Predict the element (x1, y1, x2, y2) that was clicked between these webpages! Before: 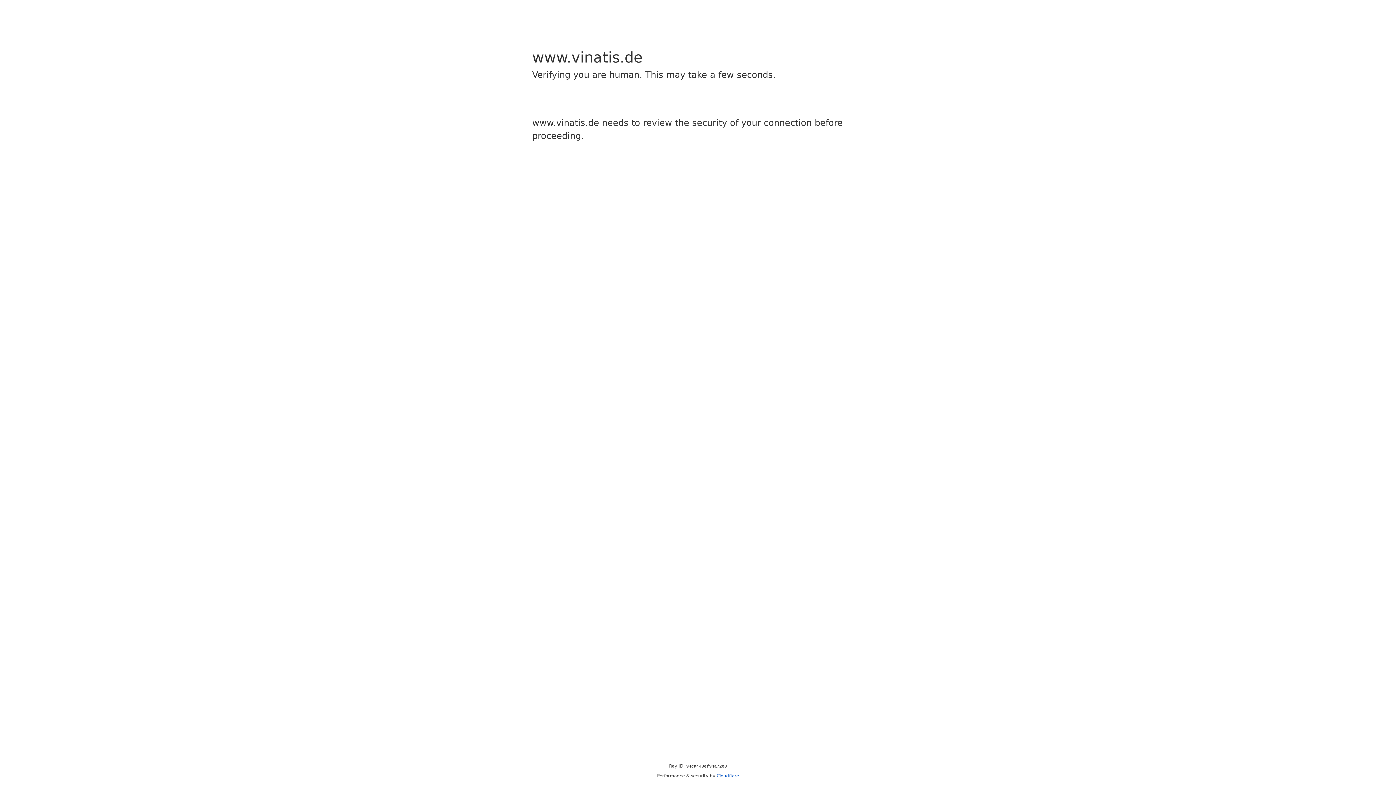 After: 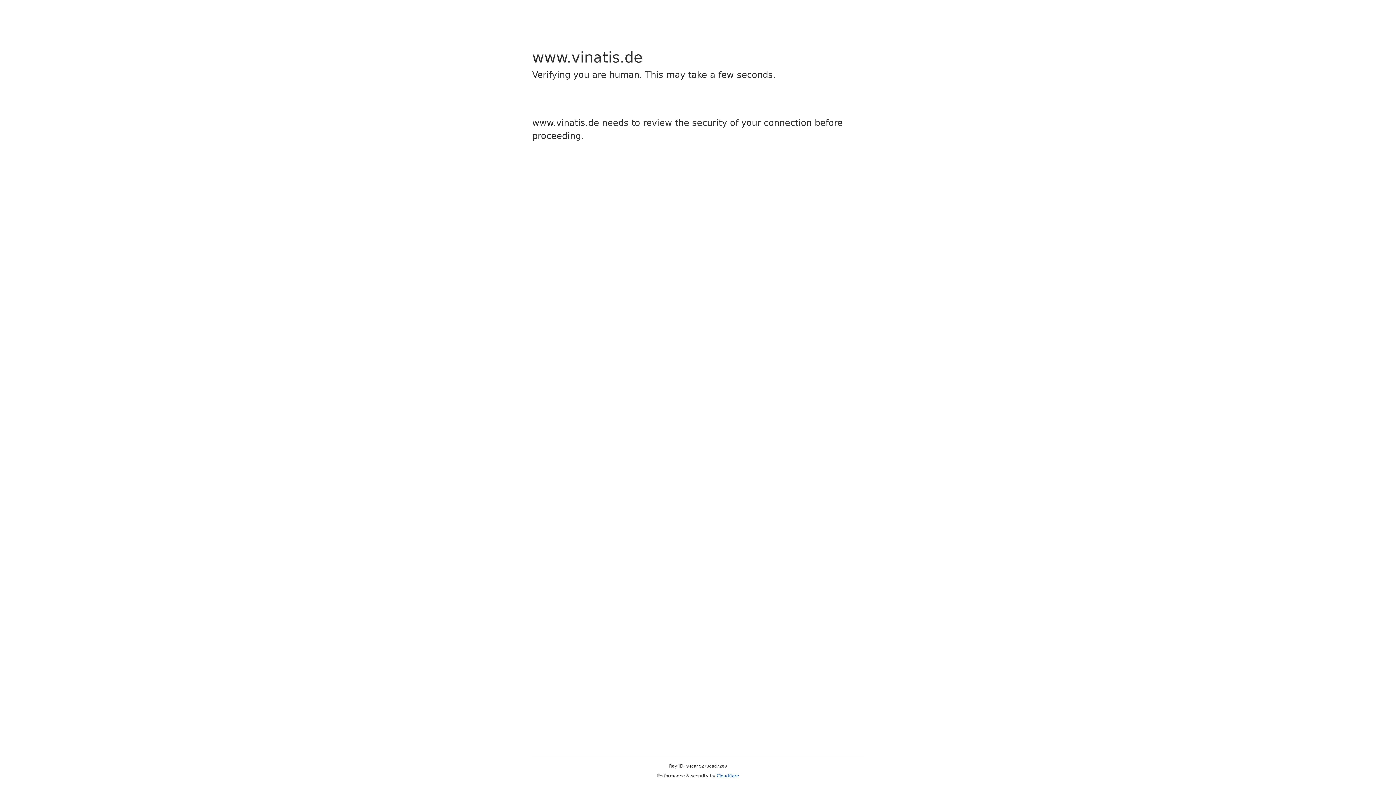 Action: bbox: (716, 773, 739, 778) label: Cloudflare